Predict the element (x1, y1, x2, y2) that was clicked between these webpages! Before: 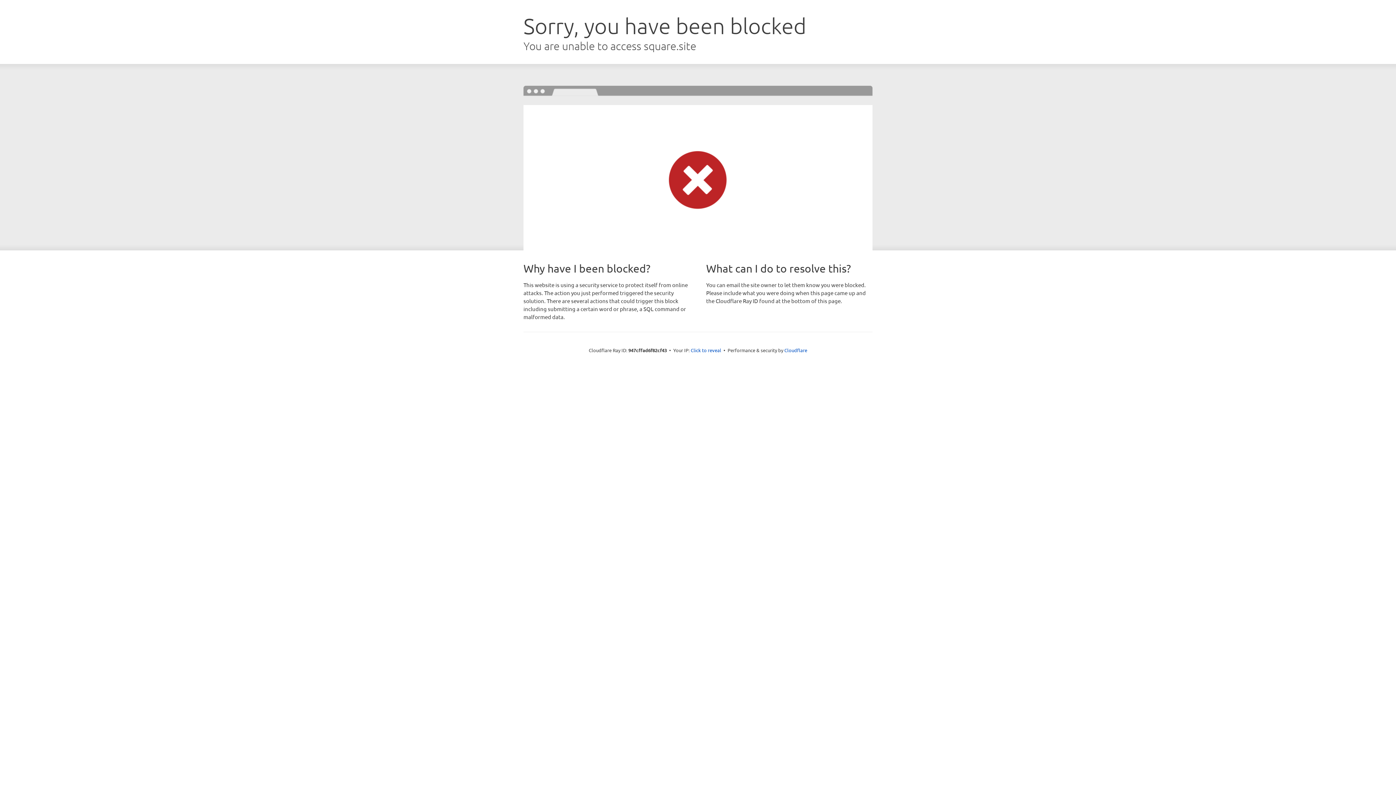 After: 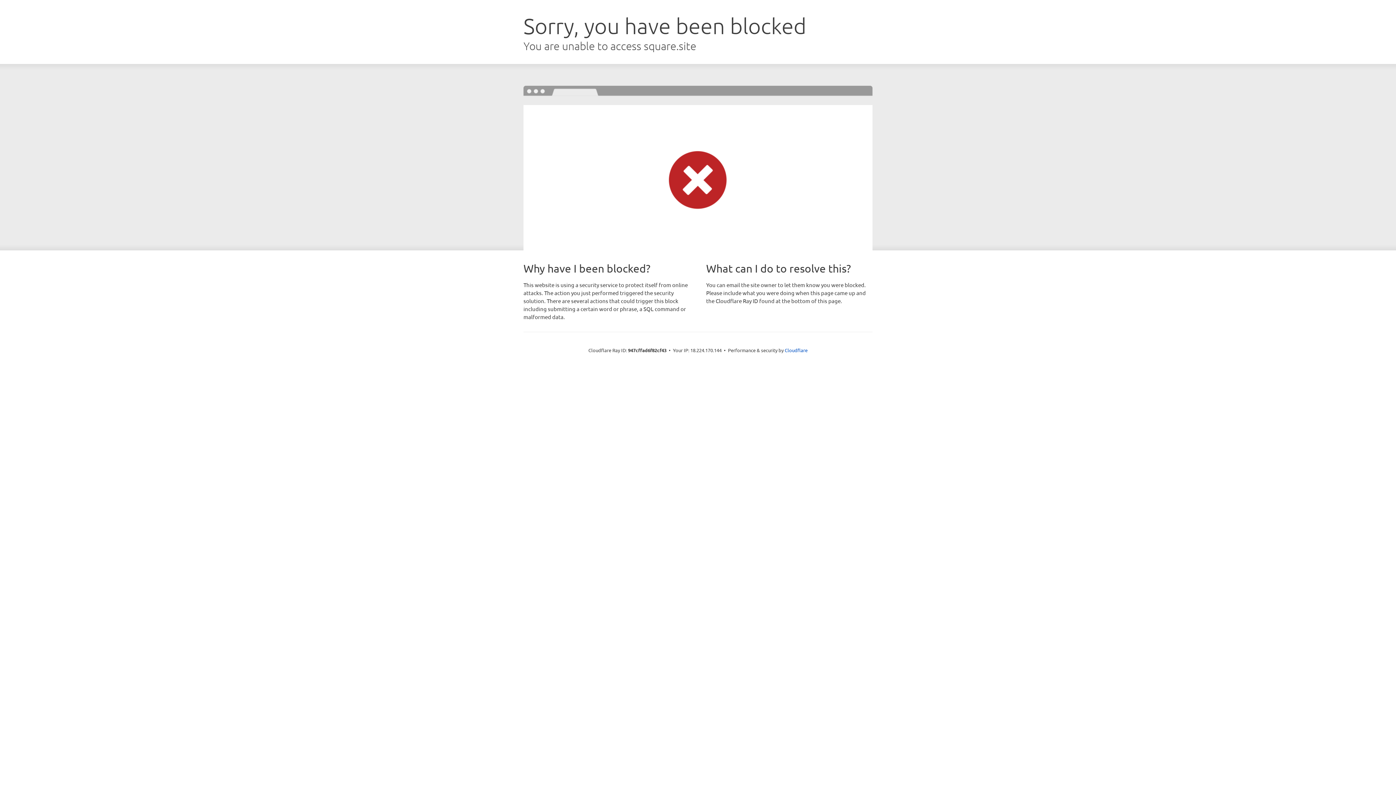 Action: bbox: (690, 346, 721, 353) label: Click to reveal